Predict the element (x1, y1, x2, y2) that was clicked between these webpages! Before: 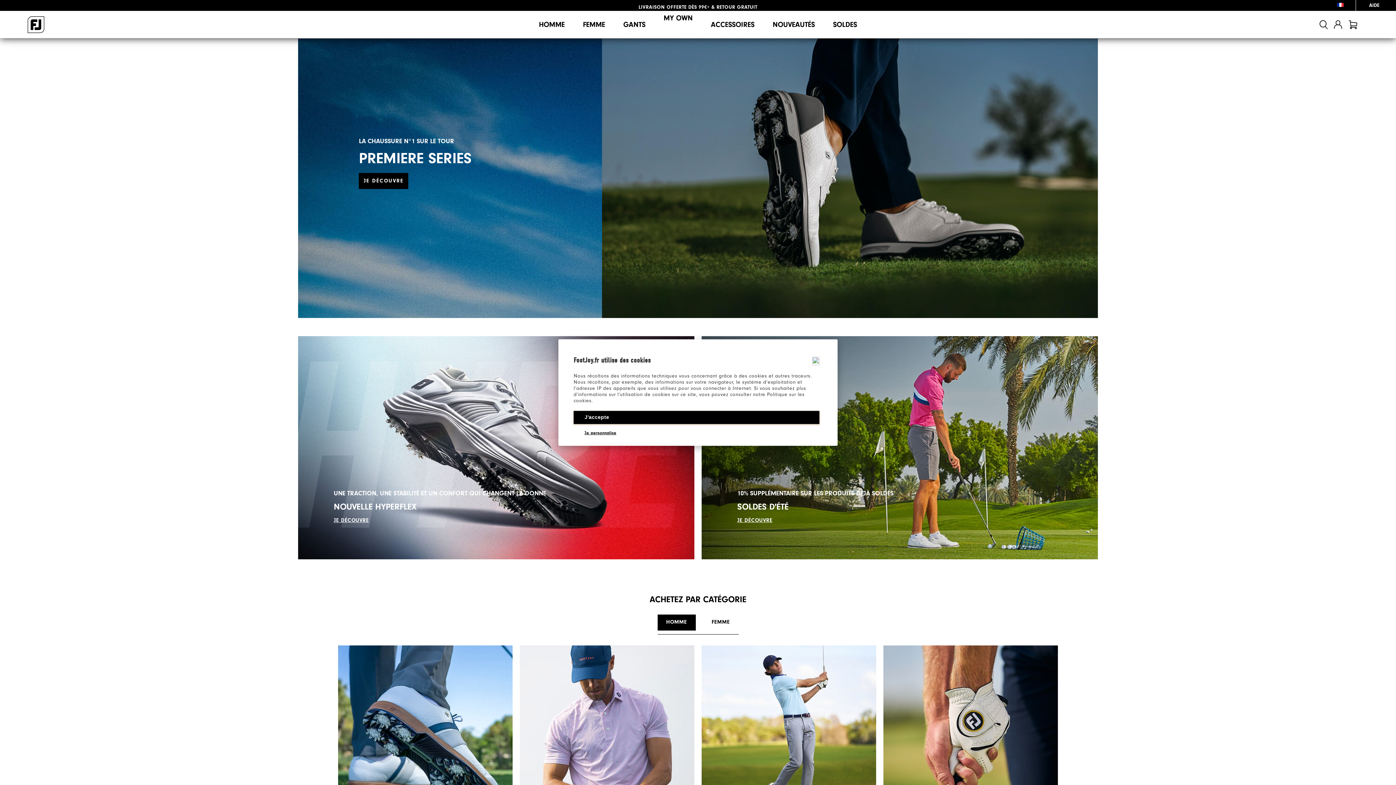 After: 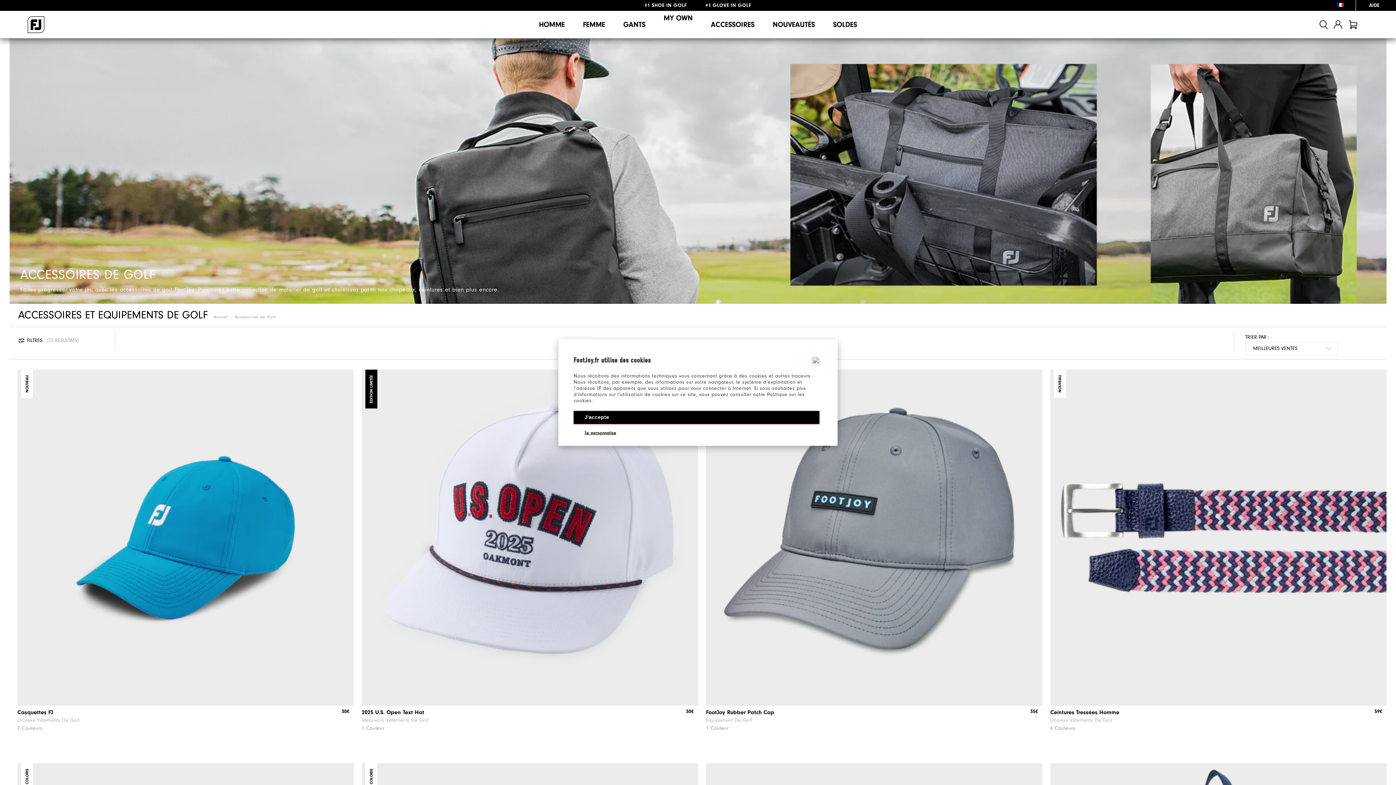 Action: bbox: (702, 10, 763, 38) label: ACCESSOIRES